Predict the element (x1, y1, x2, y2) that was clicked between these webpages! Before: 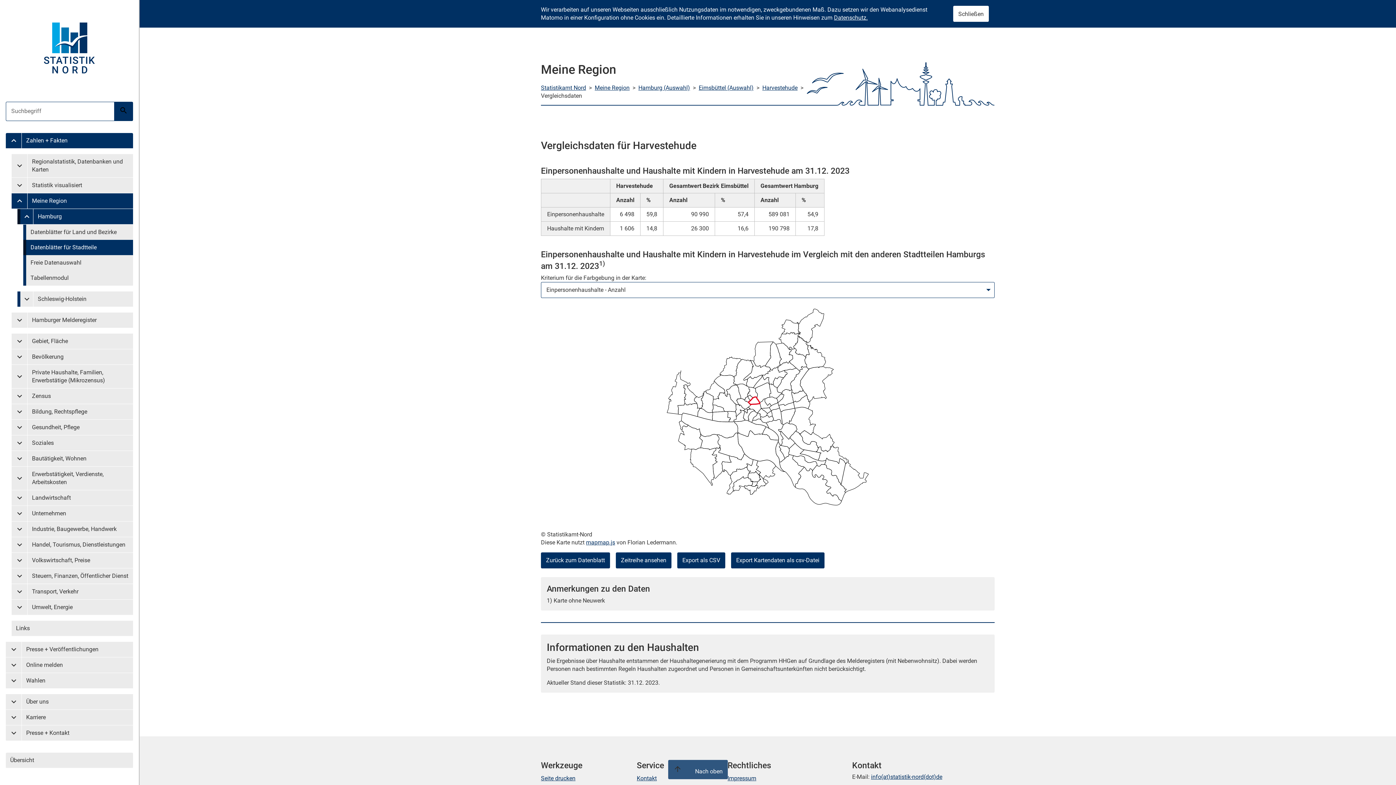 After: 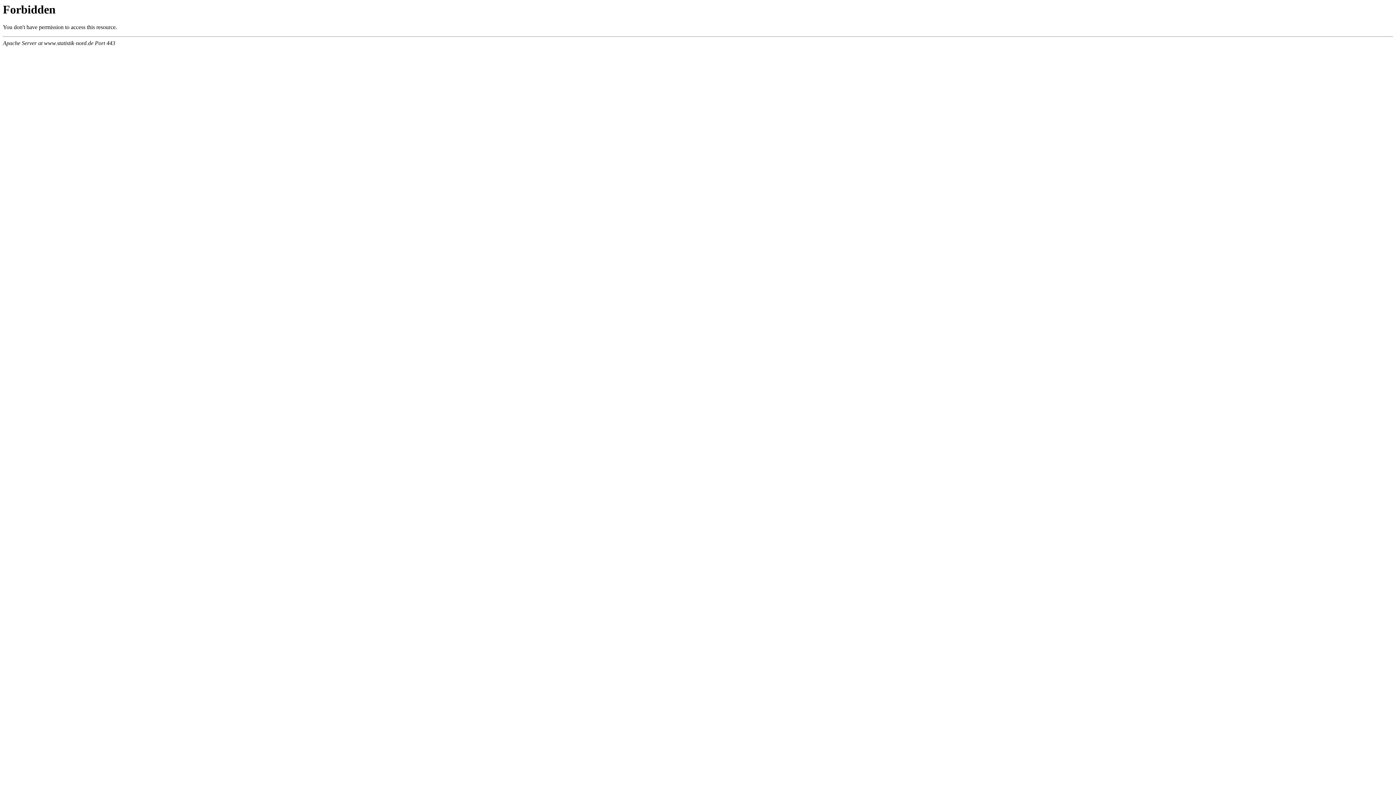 Action: bbox: (27, 154, 133, 177) label: Regionalstatistik, Datenbanken und Karten